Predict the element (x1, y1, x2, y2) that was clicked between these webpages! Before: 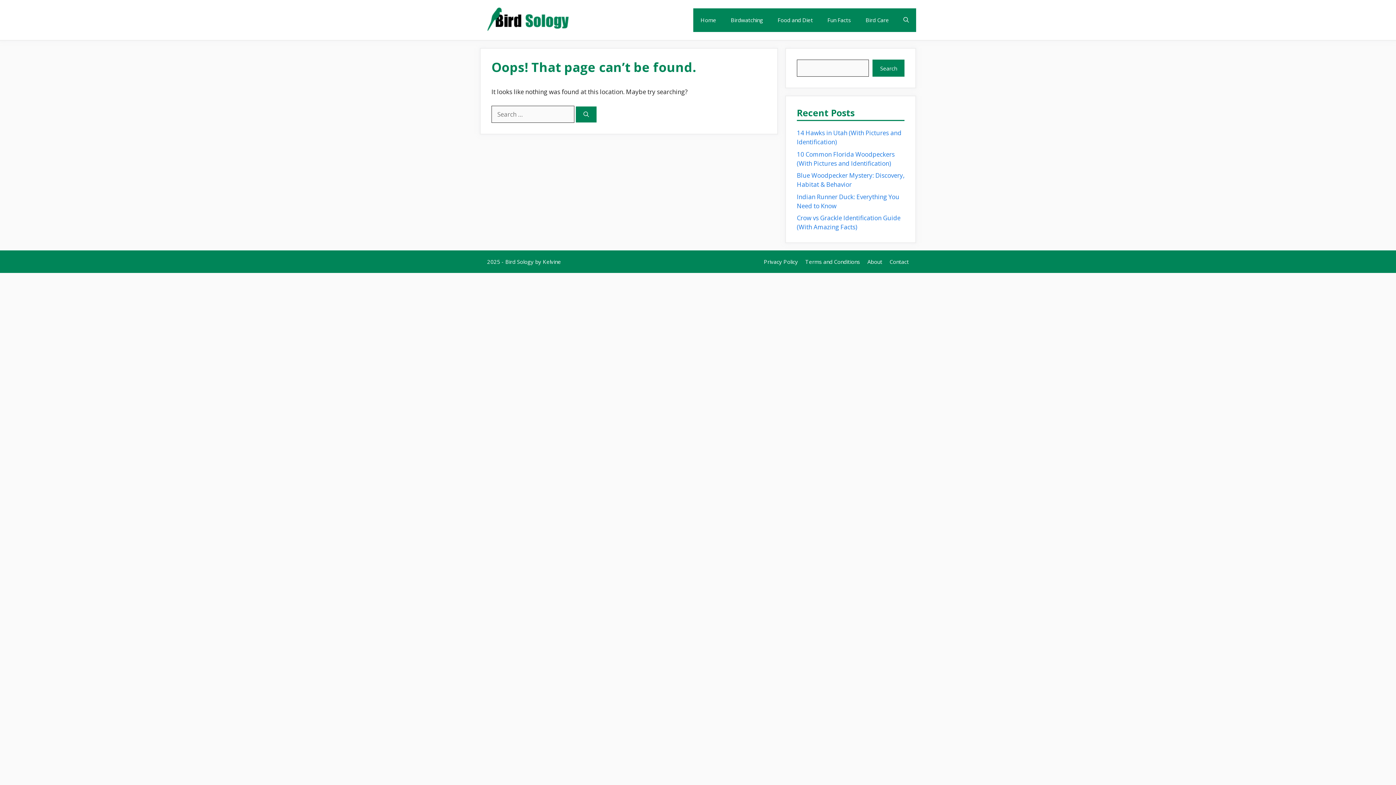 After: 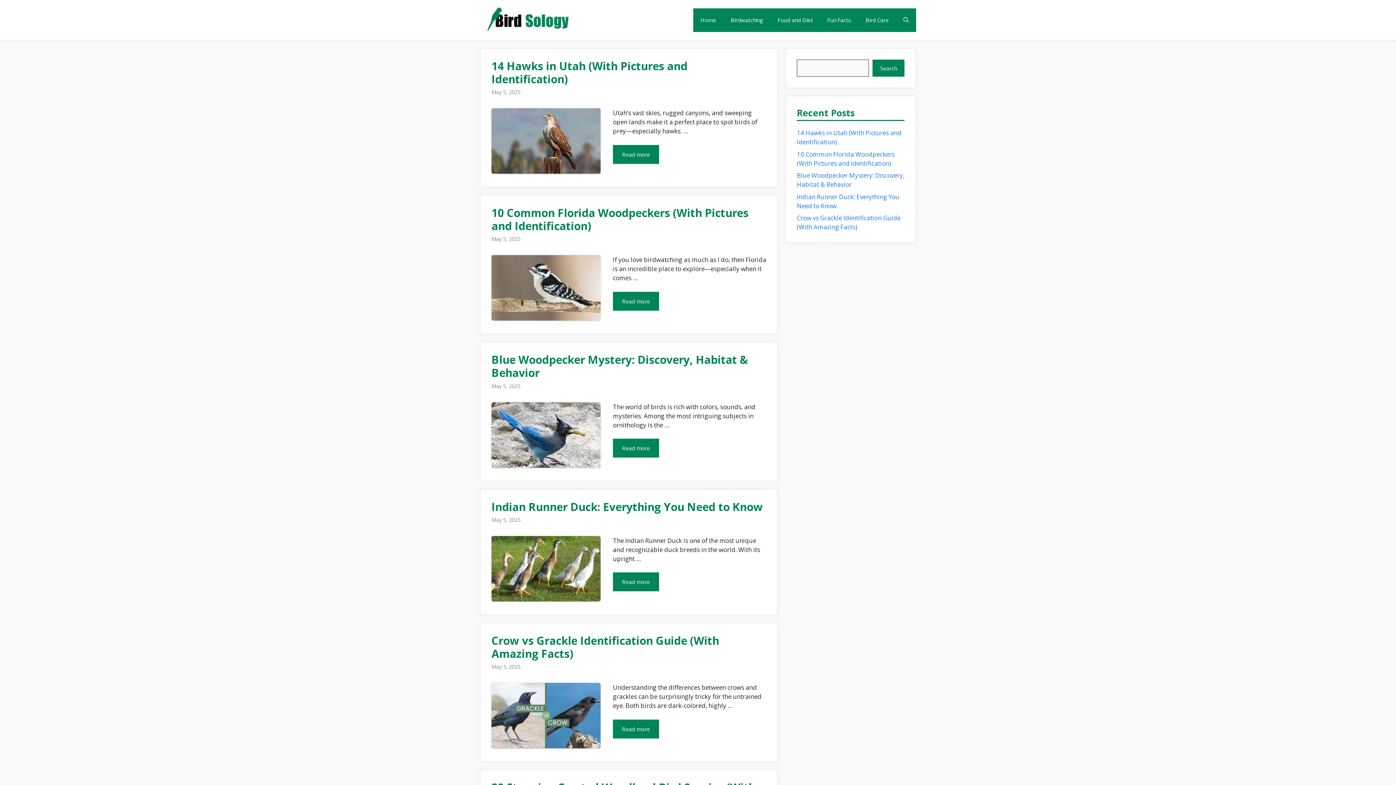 Action: bbox: (693, 8, 723, 31) label: Home